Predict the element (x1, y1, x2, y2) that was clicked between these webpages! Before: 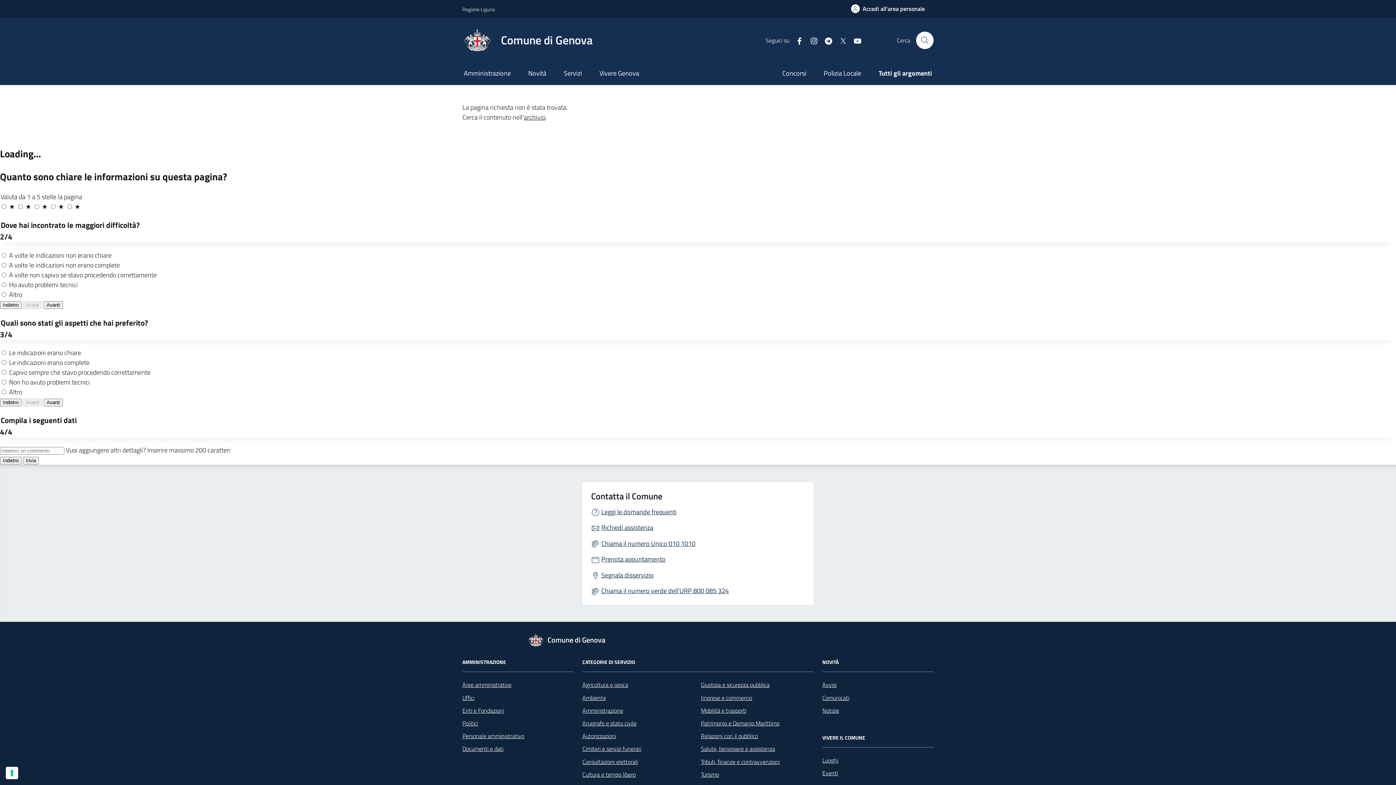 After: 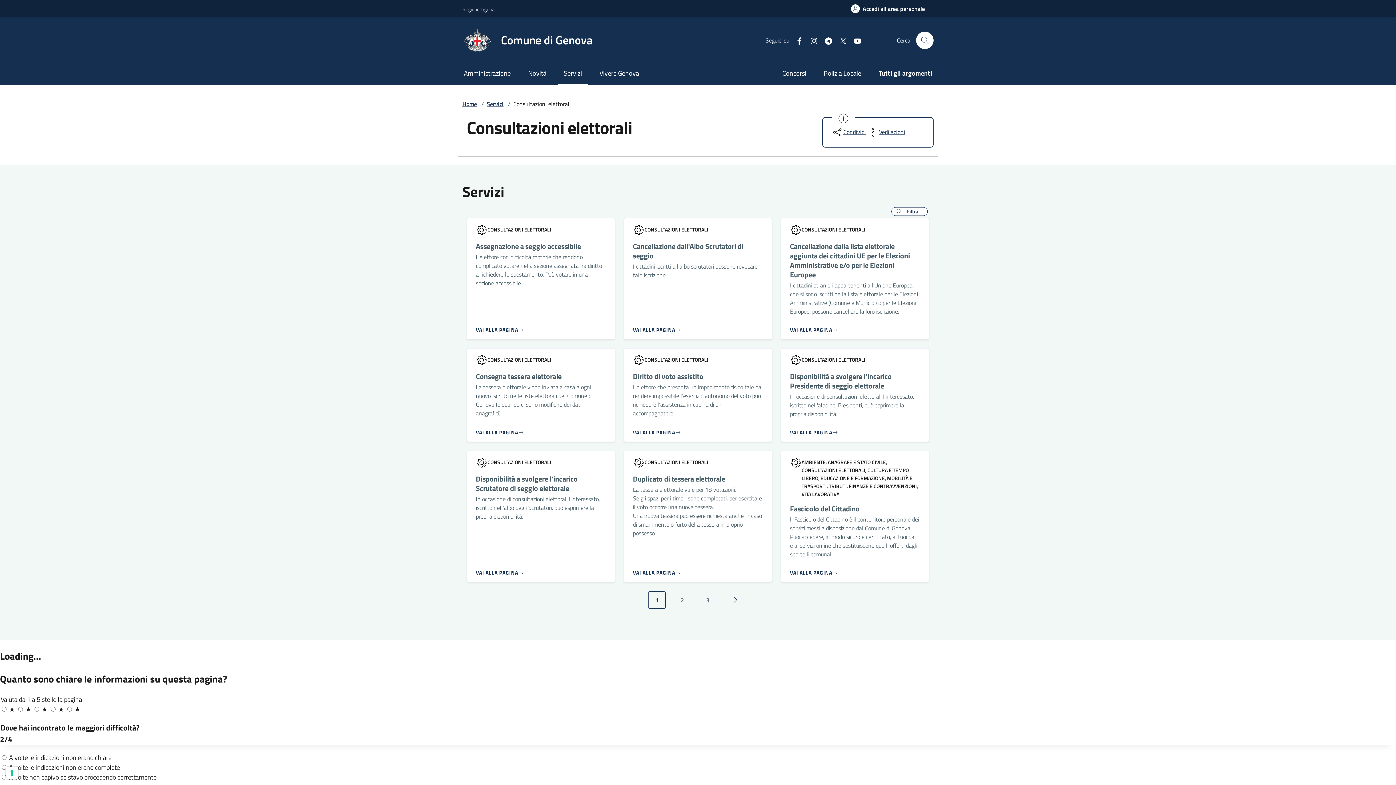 Action: label: Consultazioni elettorali bbox: (582, 757, 638, 766)